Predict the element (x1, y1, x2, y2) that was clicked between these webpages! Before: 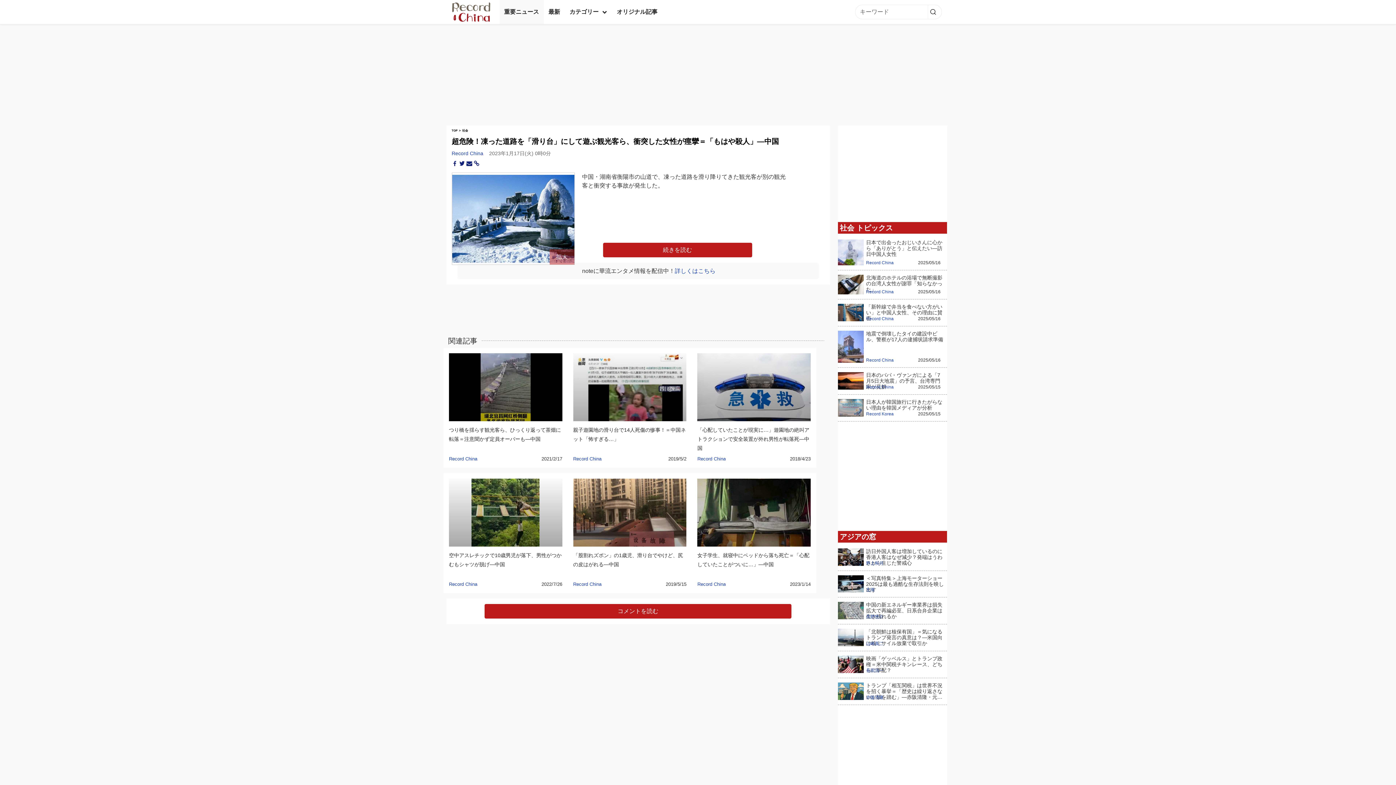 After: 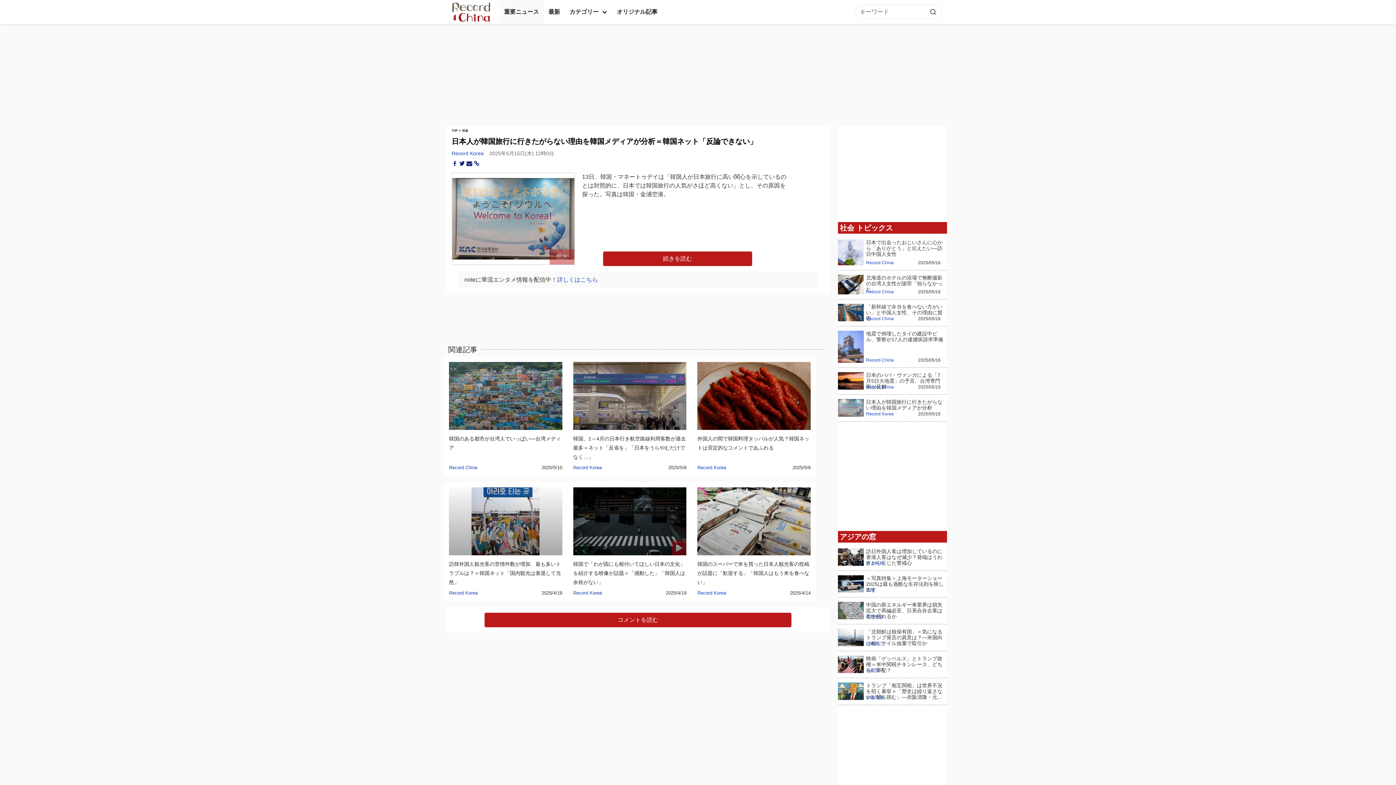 Action: bbox: (838, 404, 864, 410)